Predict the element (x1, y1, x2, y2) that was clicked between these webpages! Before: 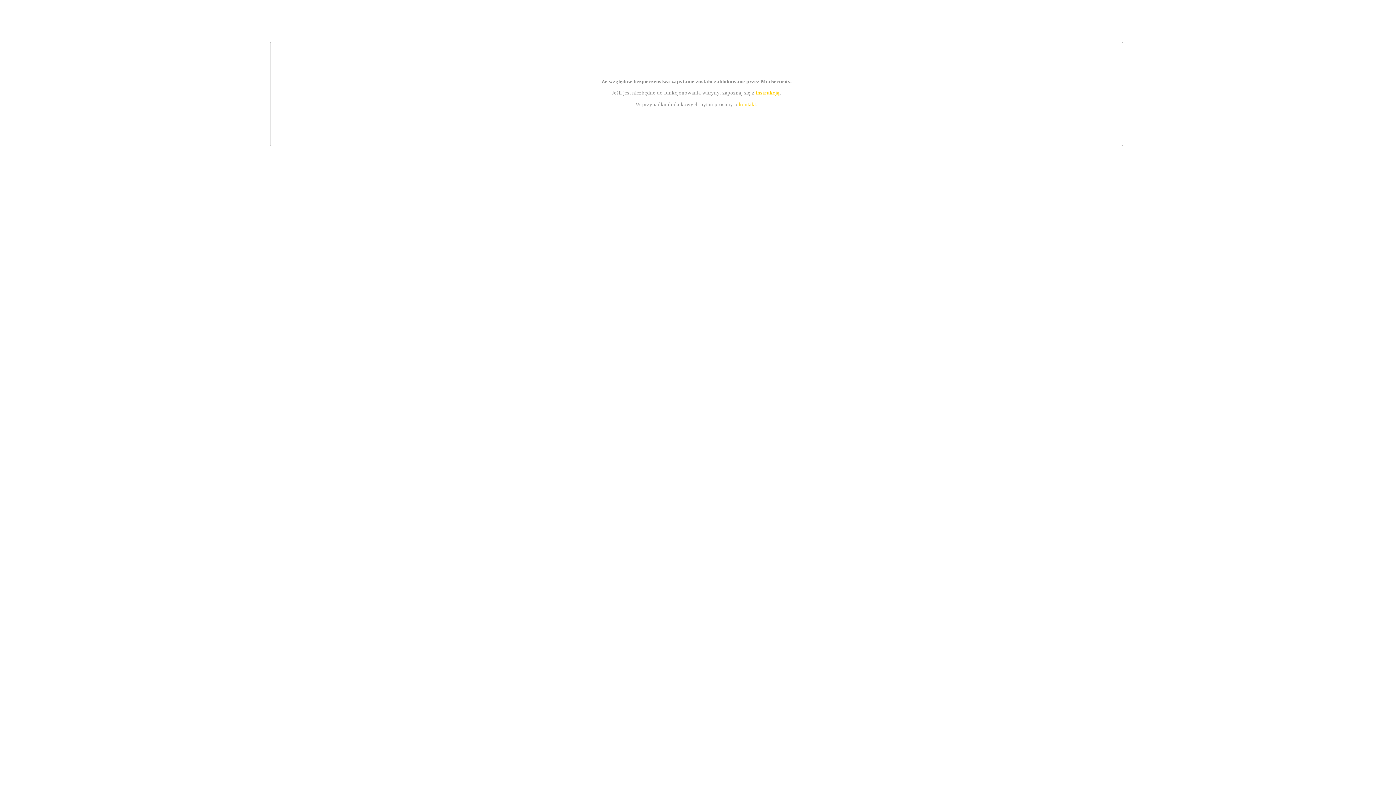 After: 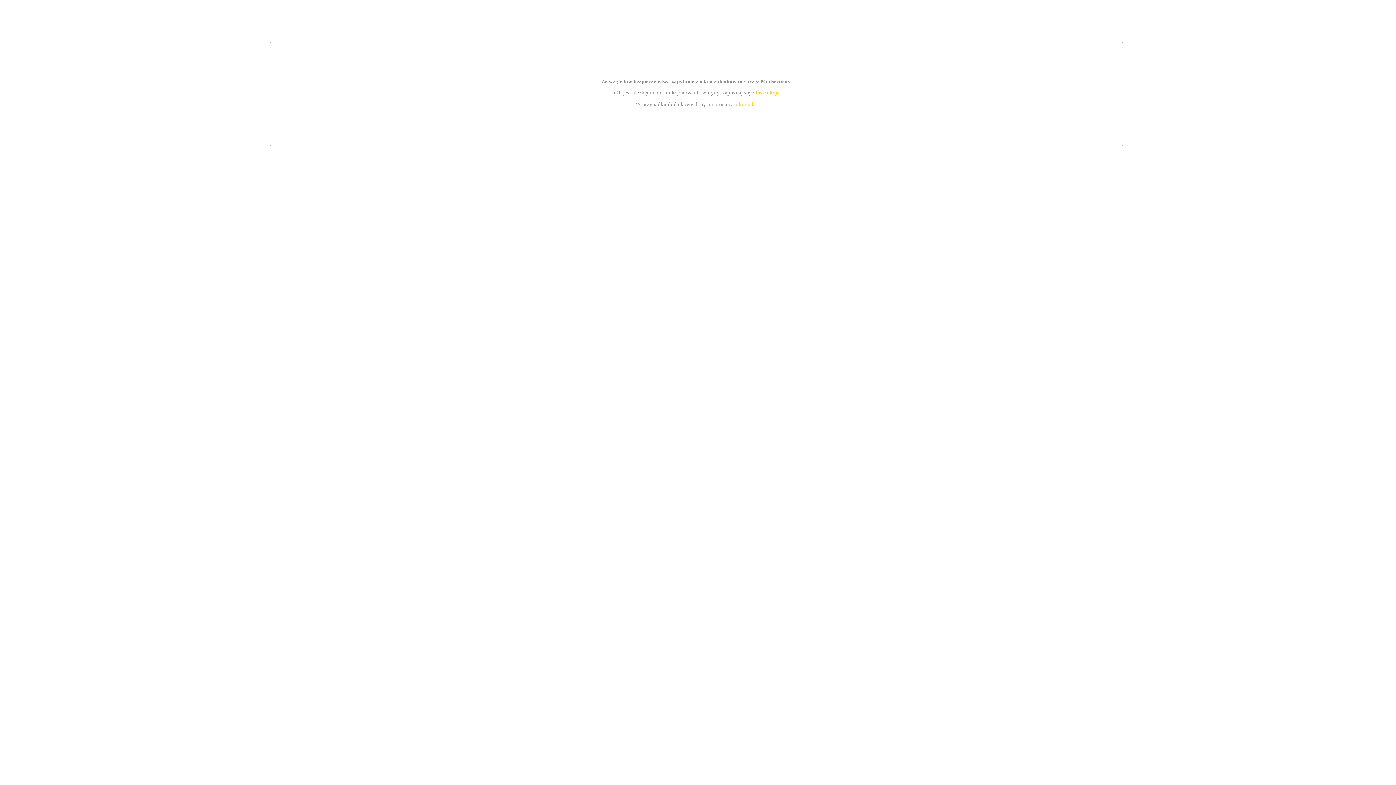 Action: bbox: (739, 101, 756, 107) label: kontakt